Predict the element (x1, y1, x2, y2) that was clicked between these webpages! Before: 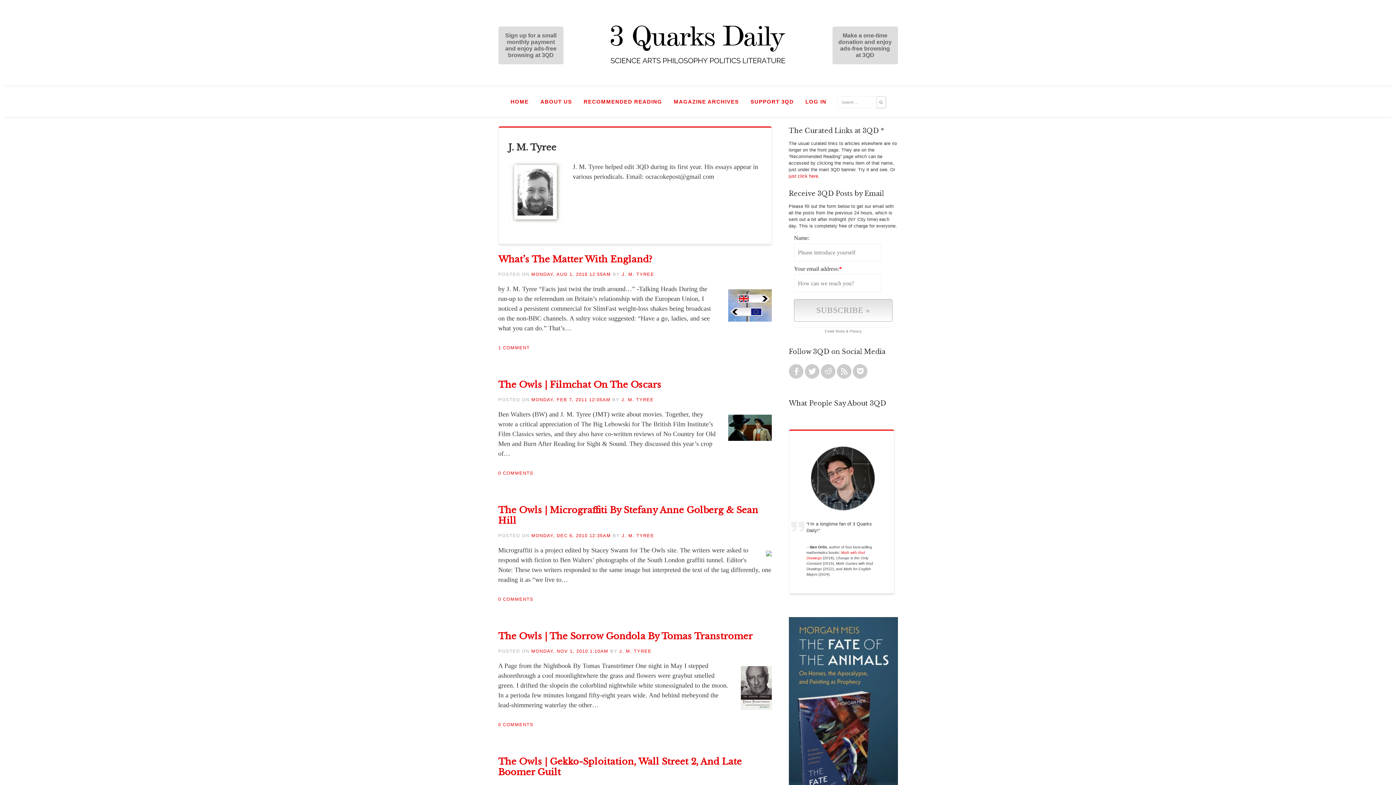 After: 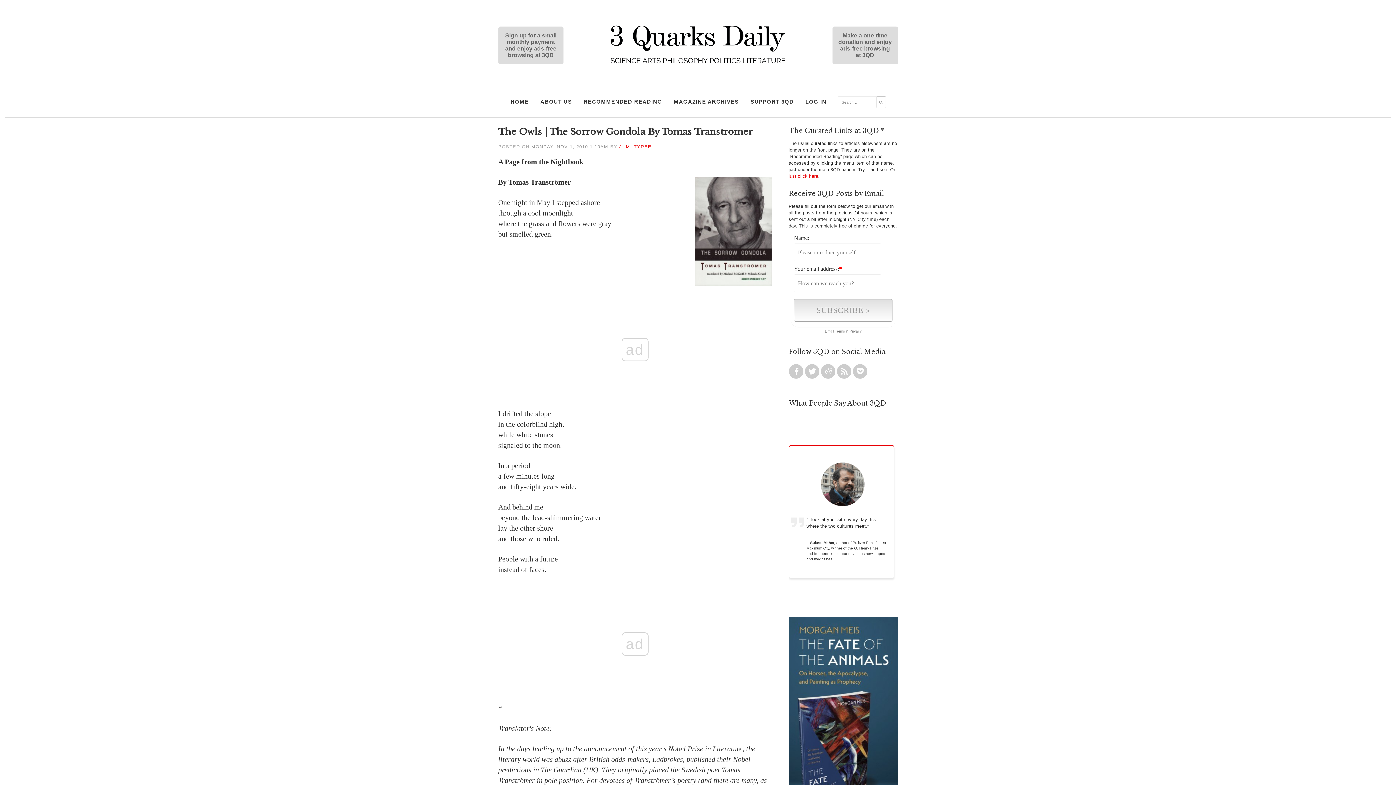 Action: bbox: (498, 631, 752, 641) label: The Owls | The Sorrow Gondola By Tomas Transtromer